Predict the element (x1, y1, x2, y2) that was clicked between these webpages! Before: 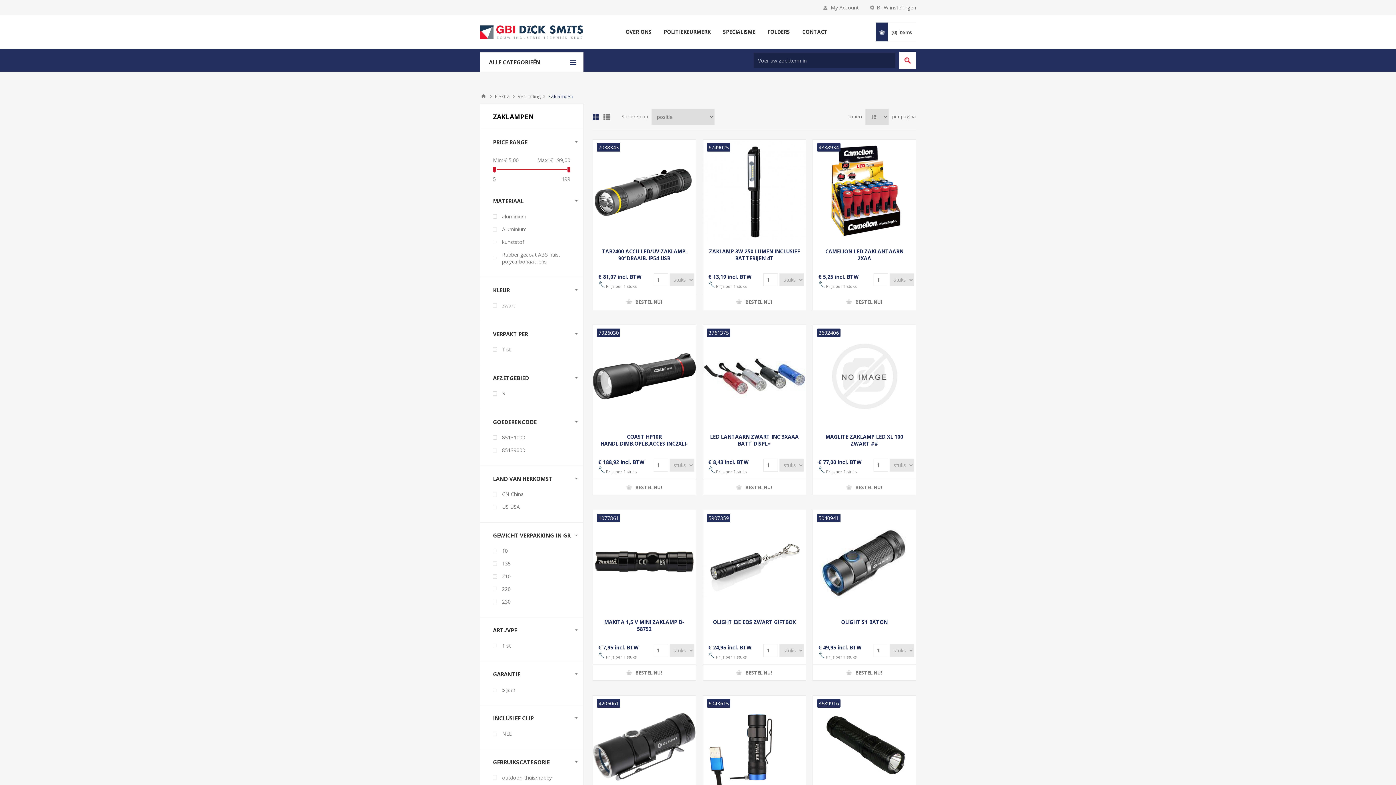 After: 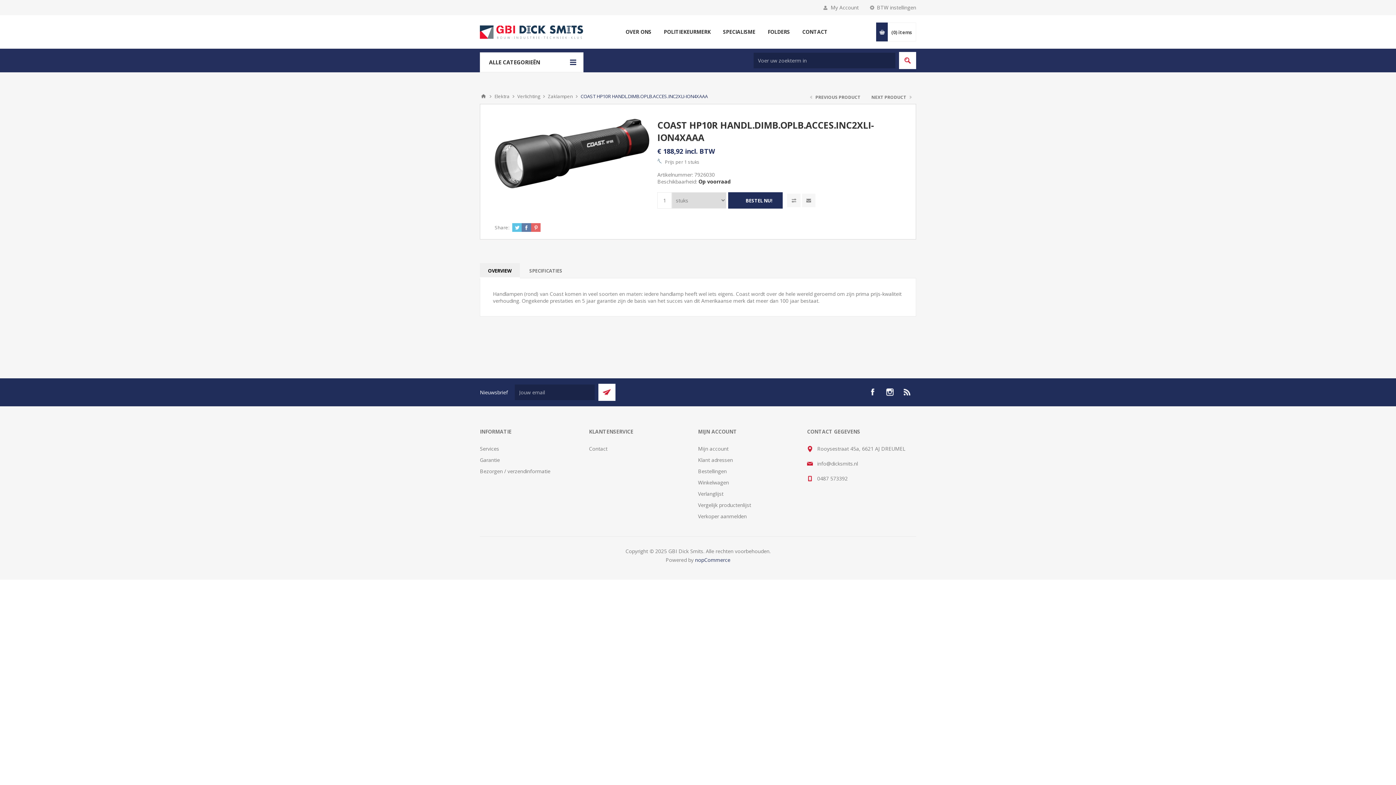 Action: bbox: (593, 325, 695, 427)